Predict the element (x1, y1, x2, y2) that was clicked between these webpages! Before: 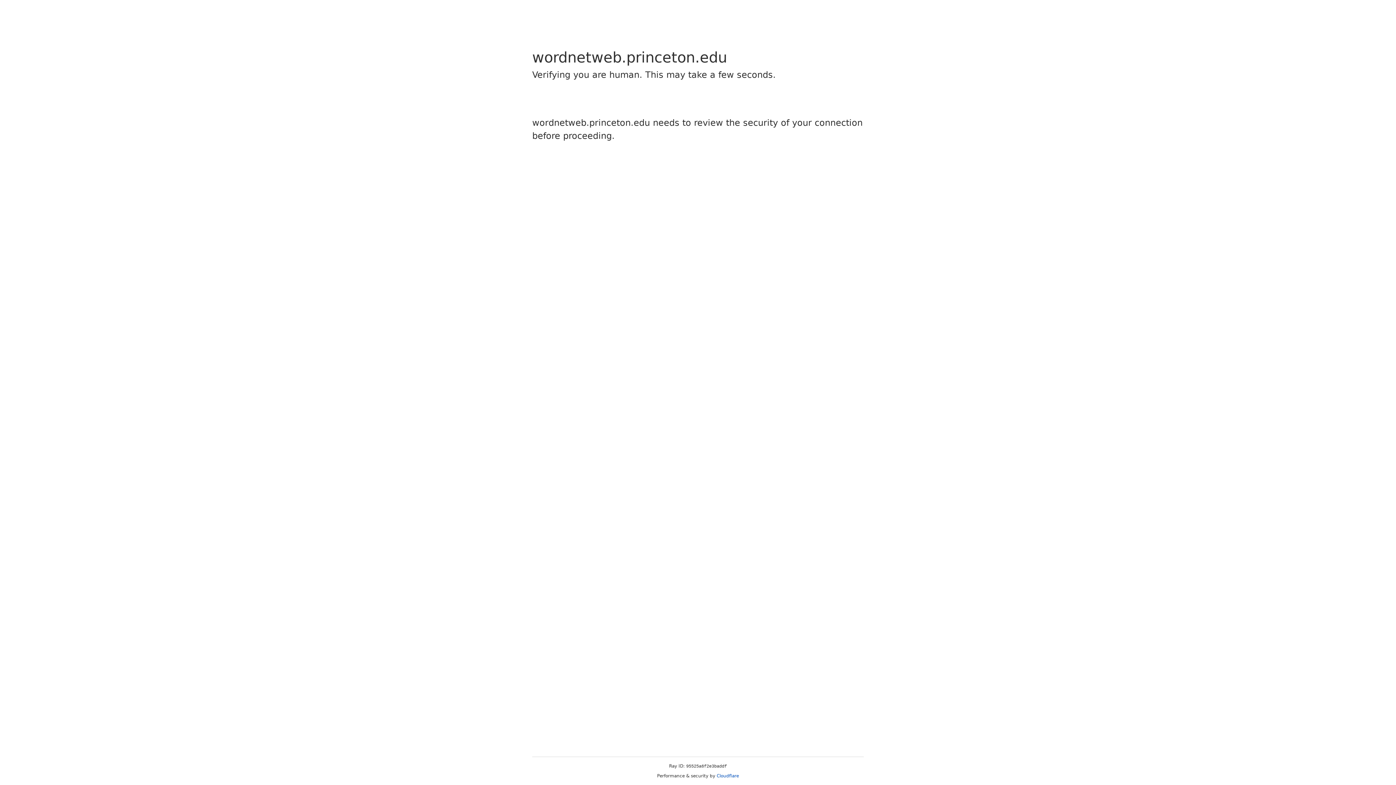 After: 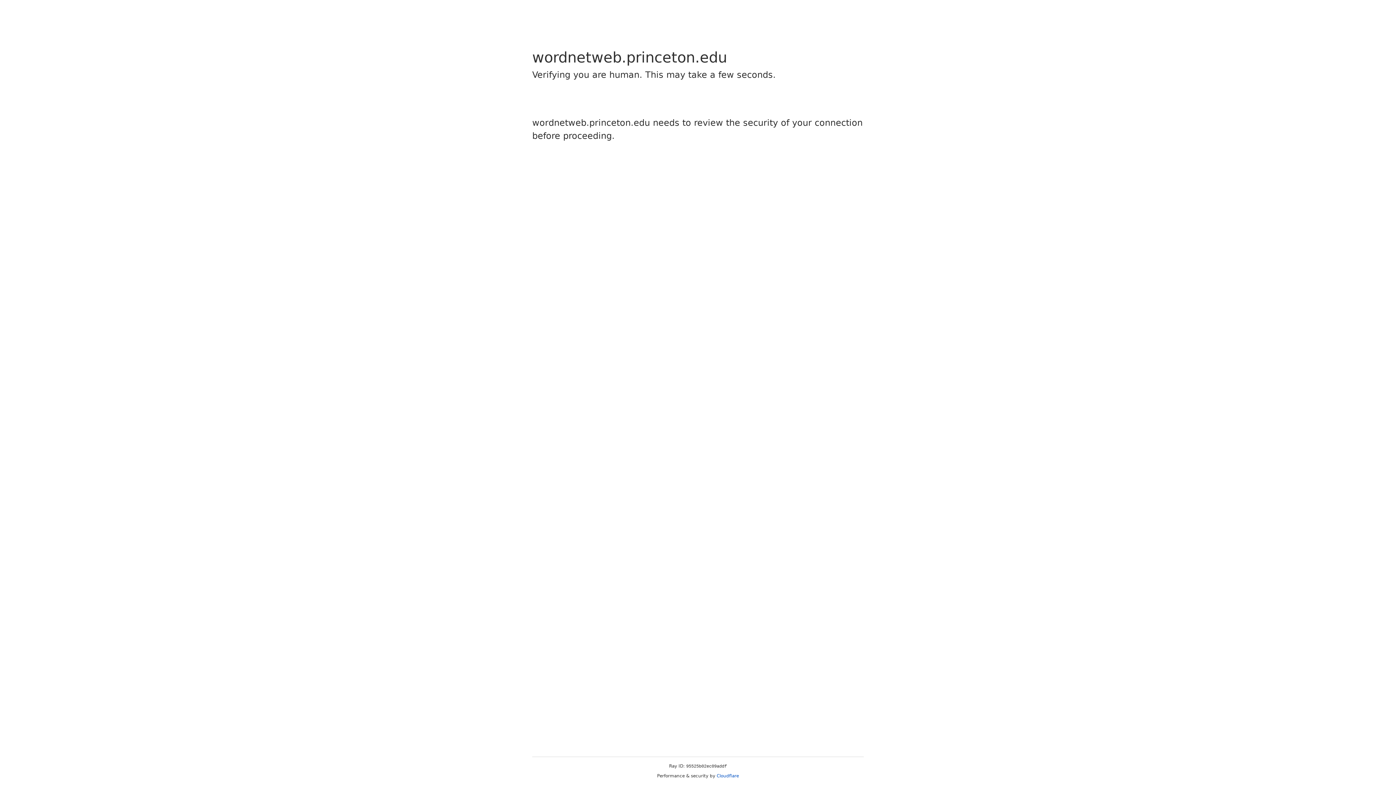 Action: label: Cloudflare bbox: (716, 773, 739, 778)